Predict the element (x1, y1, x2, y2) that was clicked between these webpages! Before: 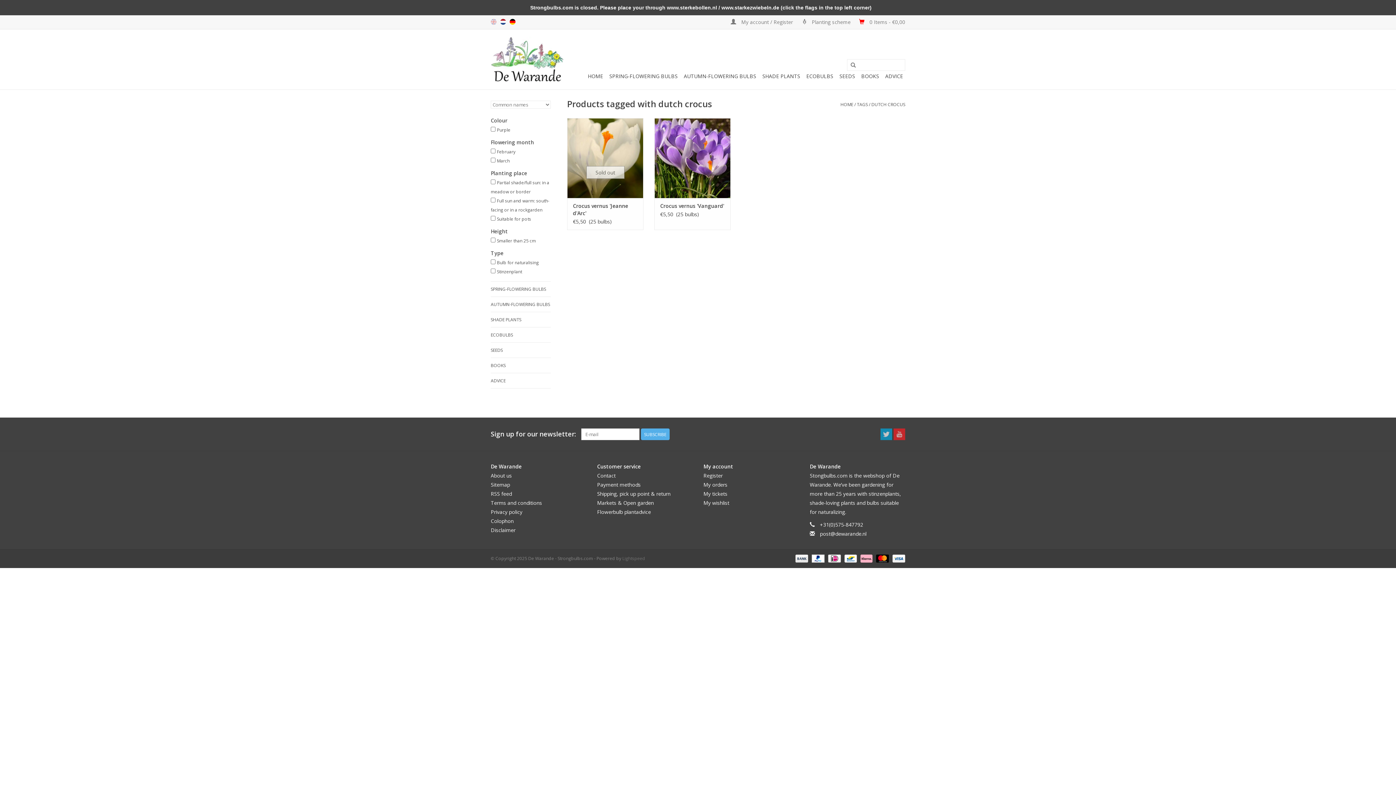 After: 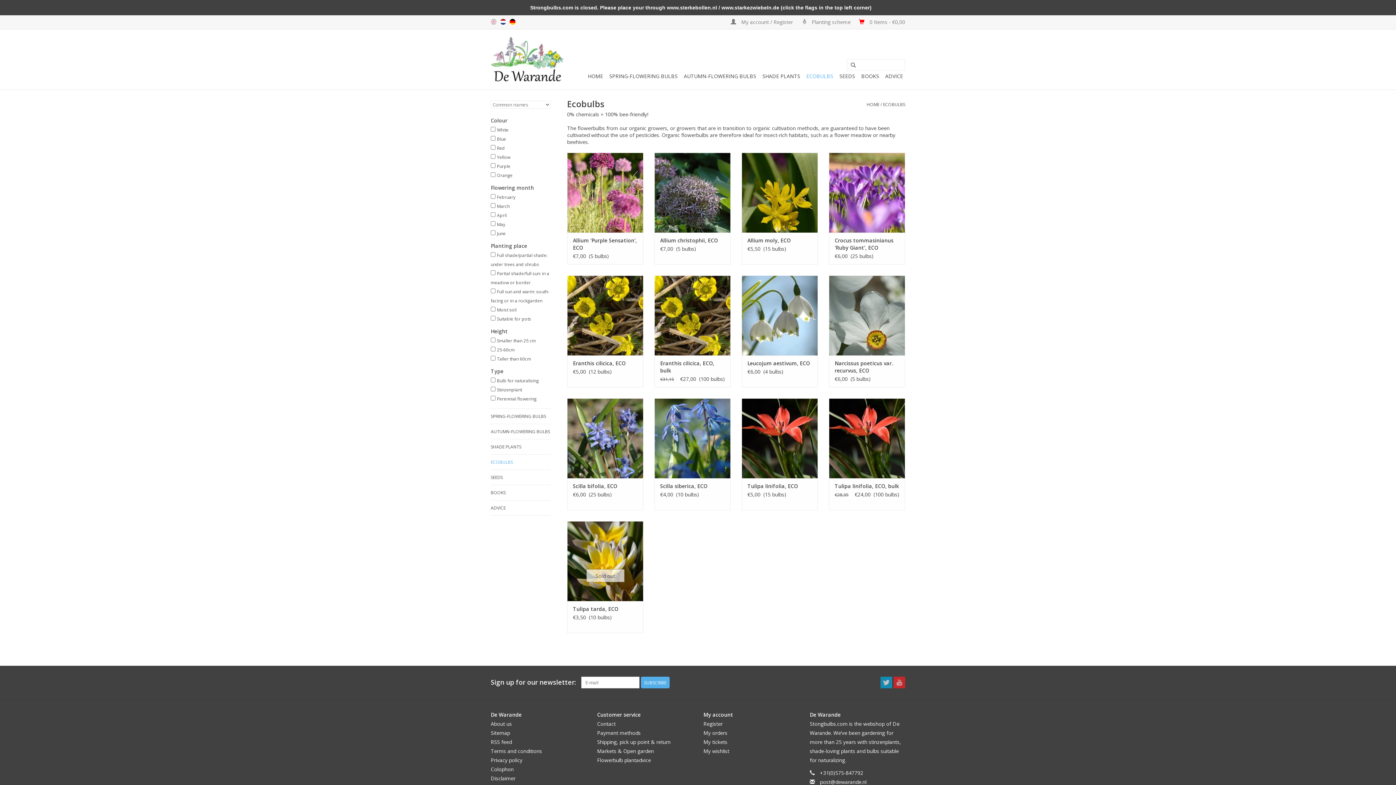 Action: label: ECOBULBS bbox: (490, 331, 550, 338)